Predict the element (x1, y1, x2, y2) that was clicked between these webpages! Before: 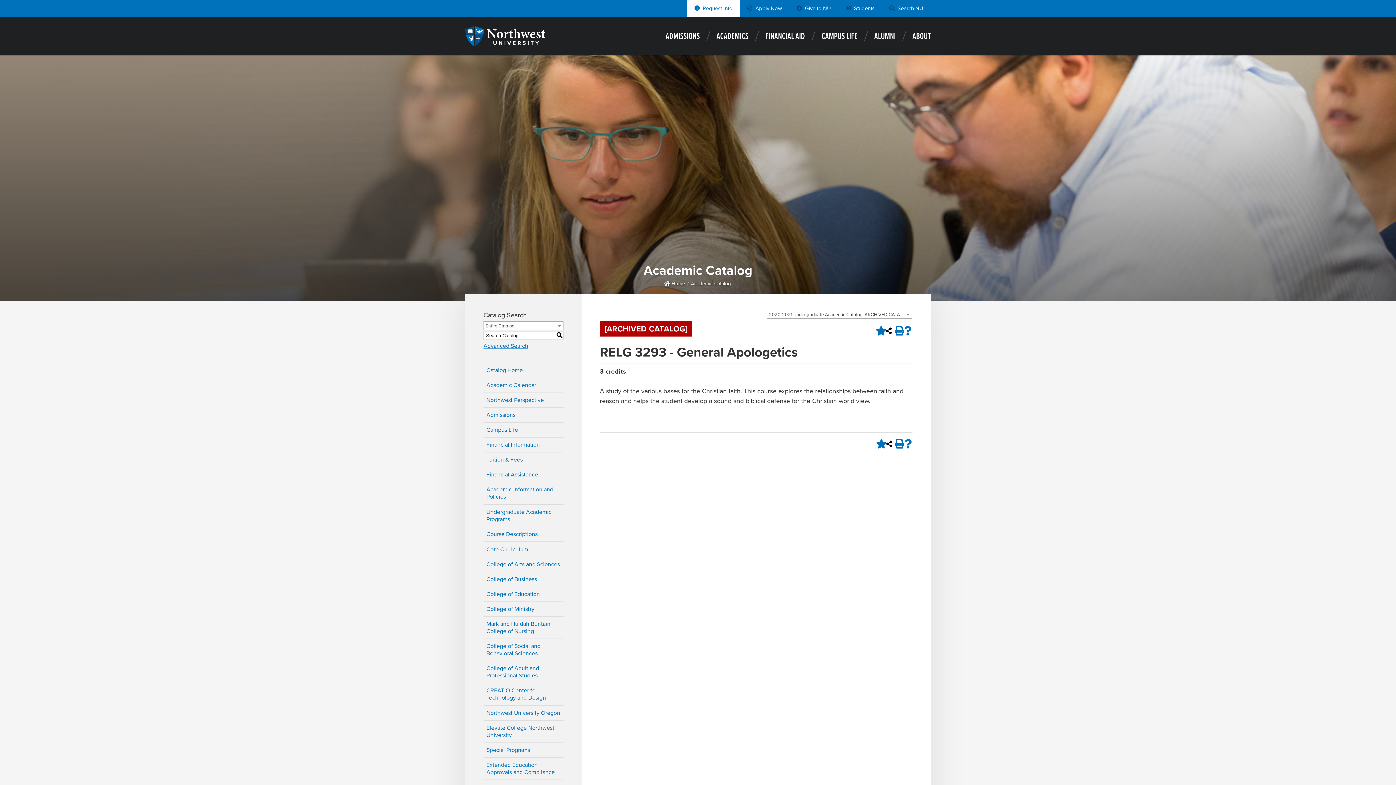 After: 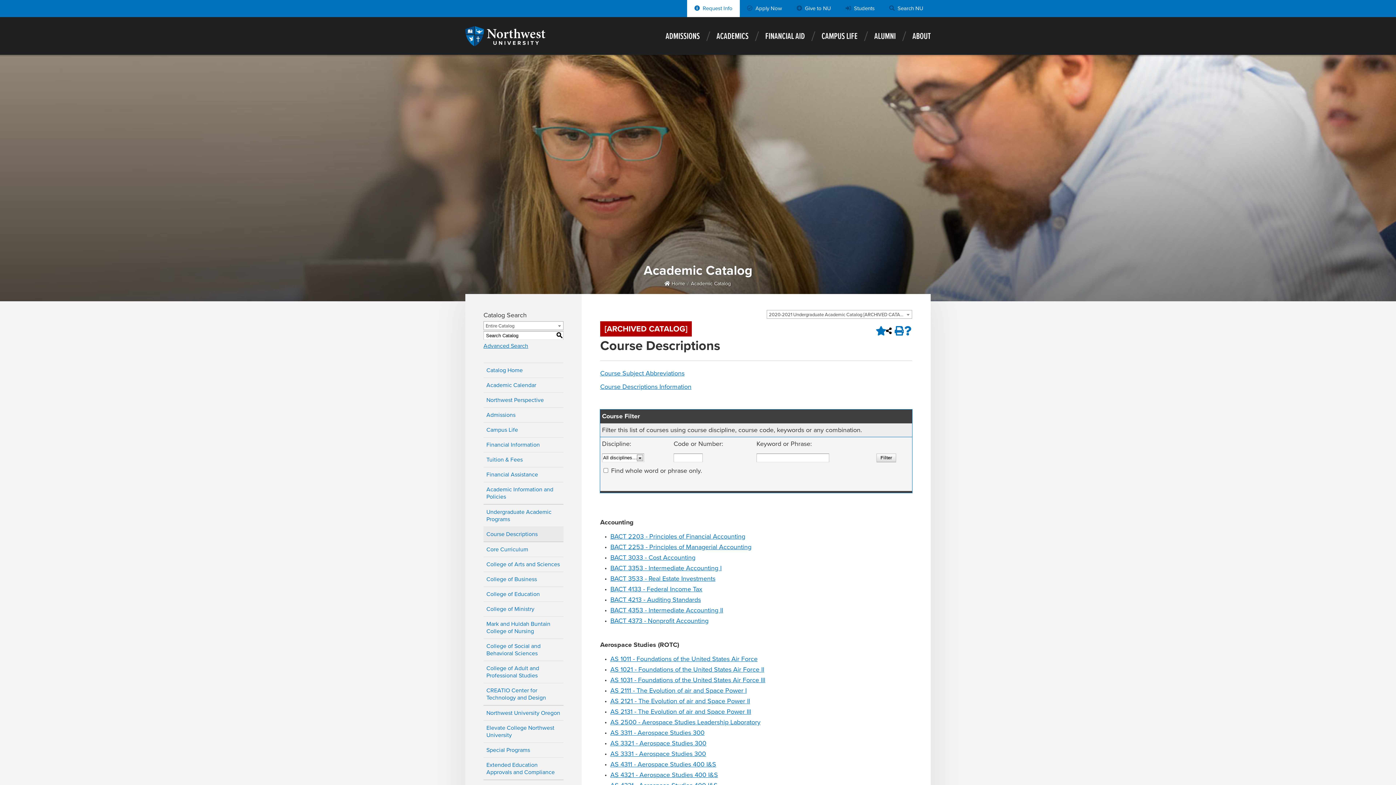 Action: bbox: (483, 527, 563, 541) label: Course Descriptions